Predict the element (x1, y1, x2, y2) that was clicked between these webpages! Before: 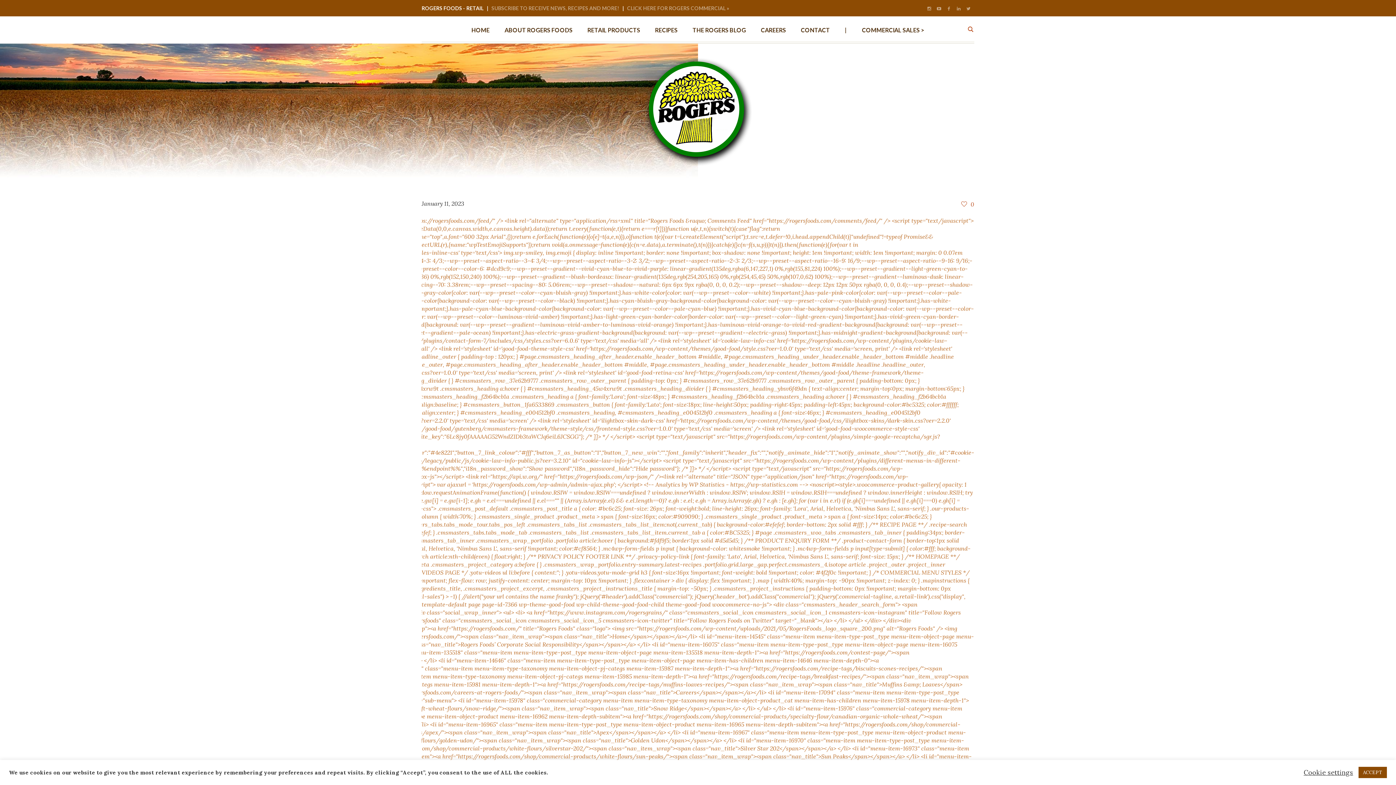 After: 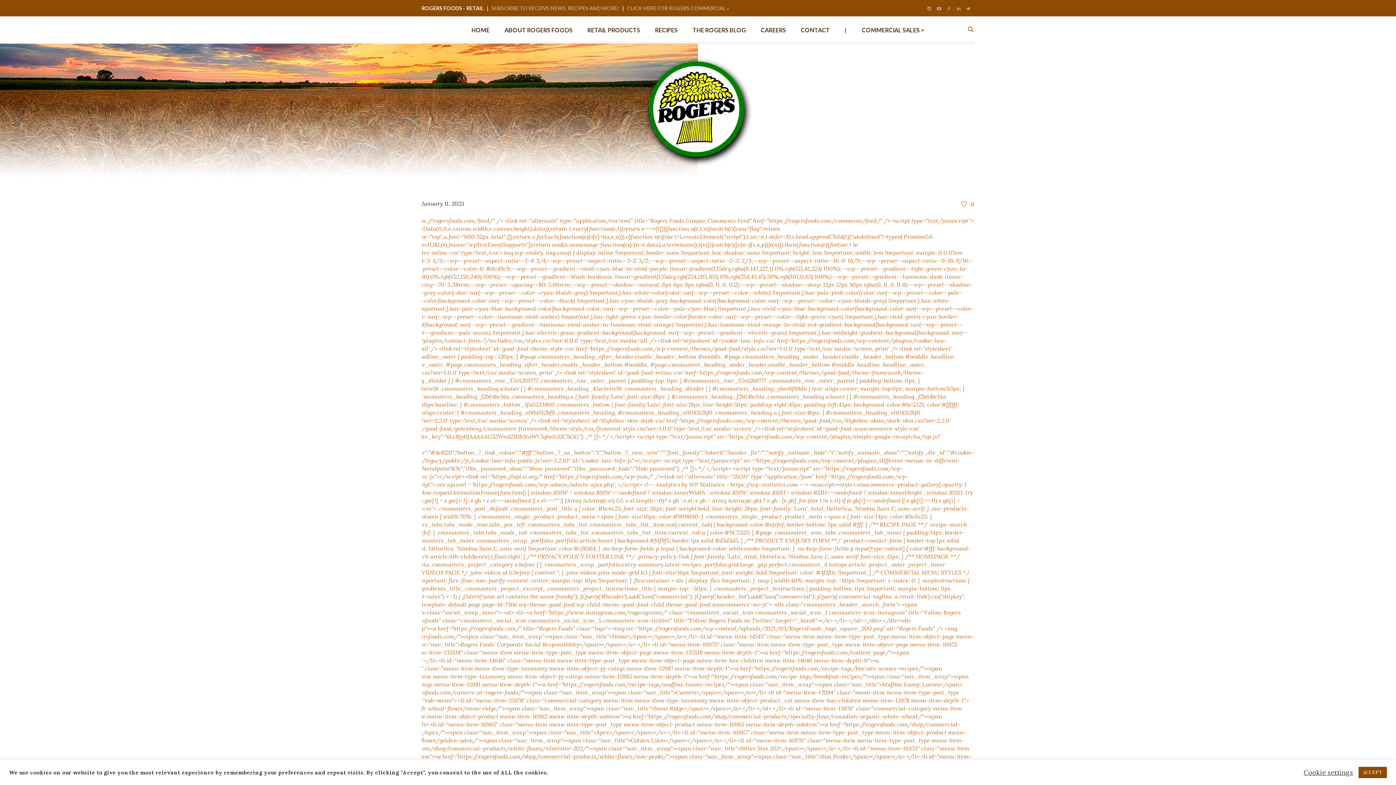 Action: label: WHAT IS THE BEST WAY TO MAINTAIN FRESHNESS OF FLOURS AND CEREALS? bbox: (421, 345, 690, 371)